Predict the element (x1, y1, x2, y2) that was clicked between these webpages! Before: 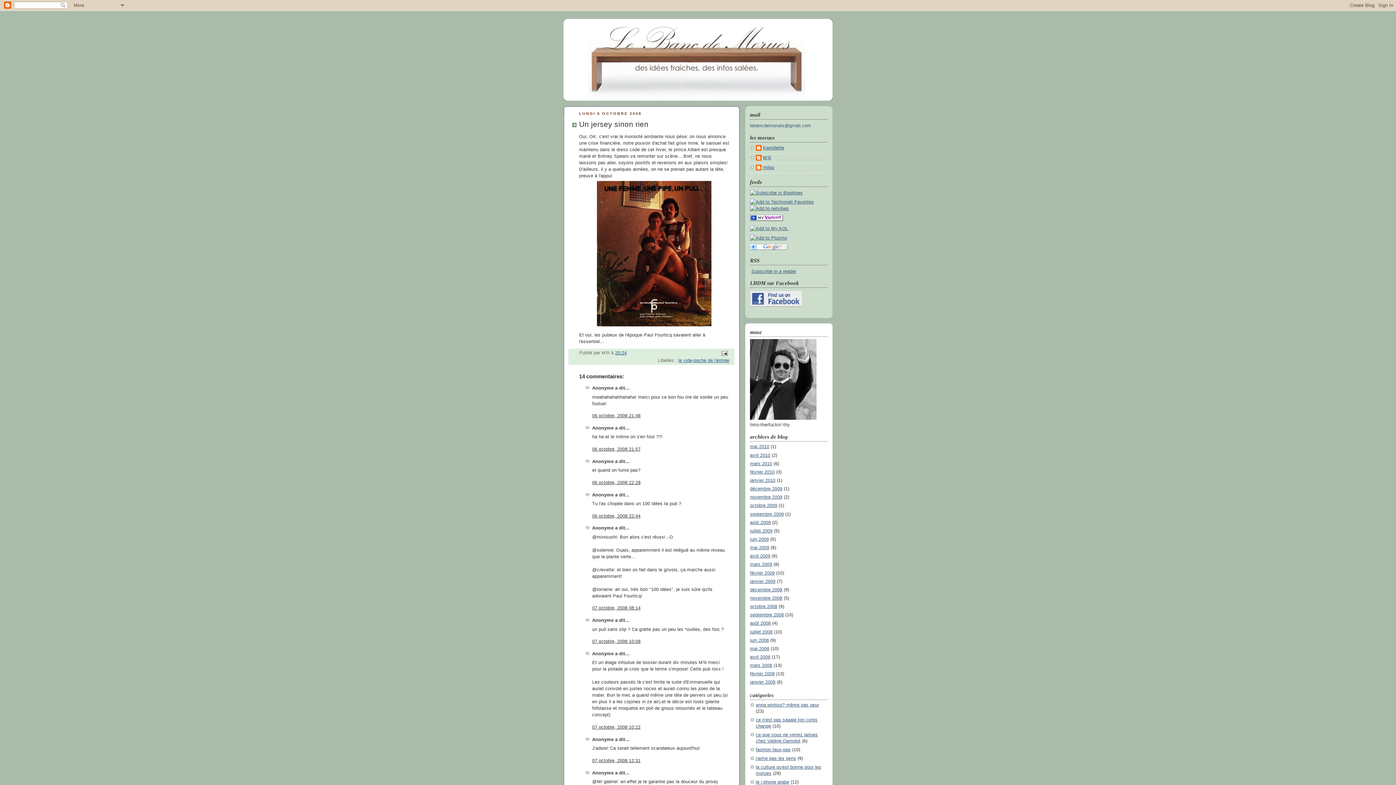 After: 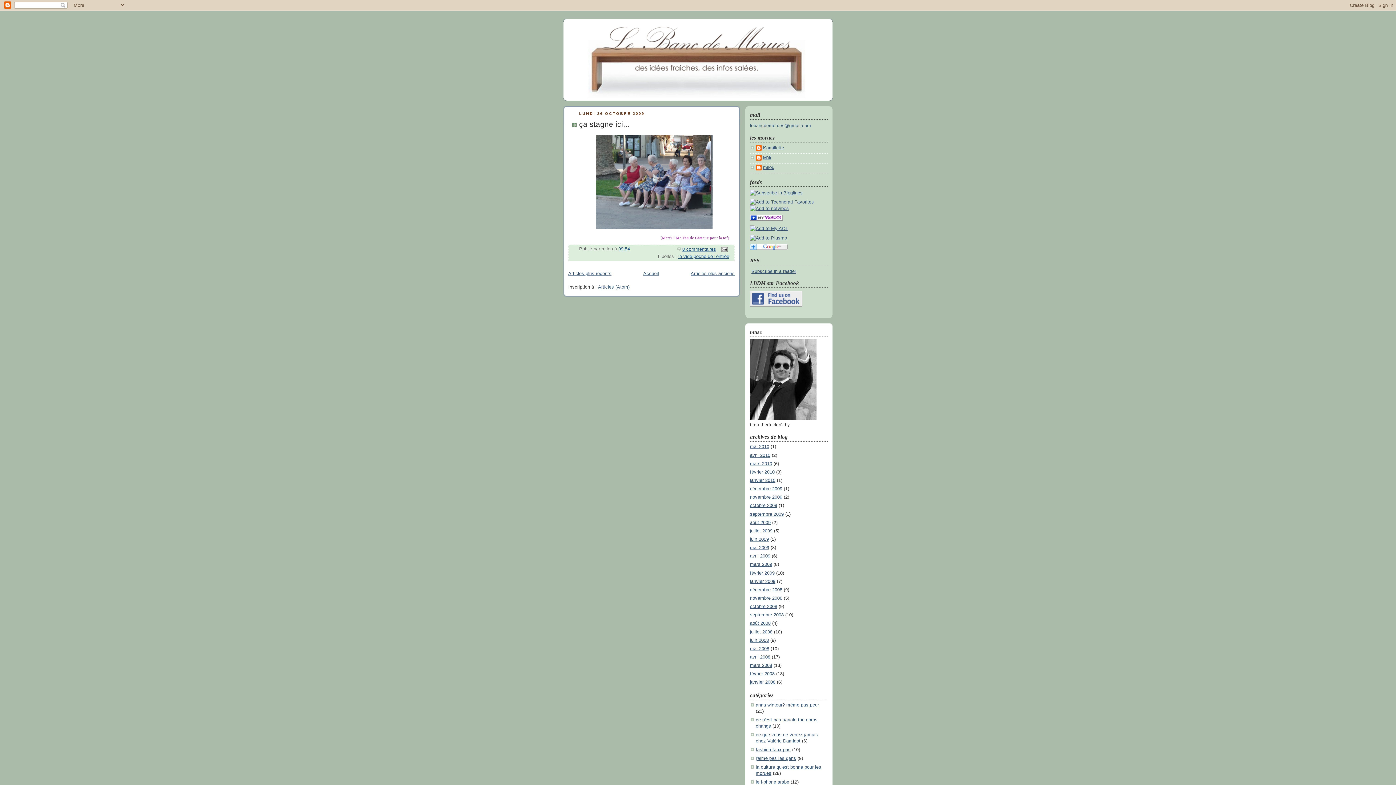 Action: bbox: (750, 503, 777, 508) label: octobre 2009